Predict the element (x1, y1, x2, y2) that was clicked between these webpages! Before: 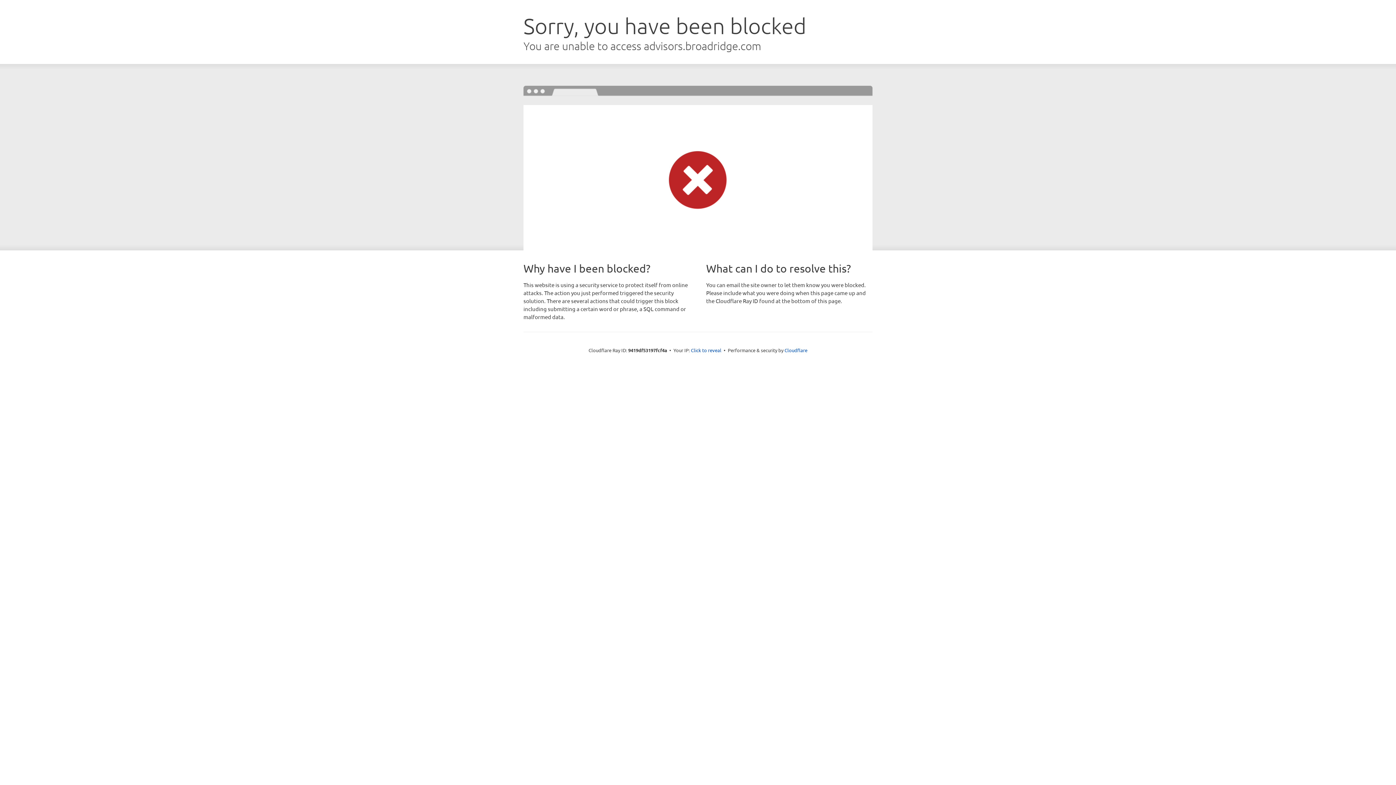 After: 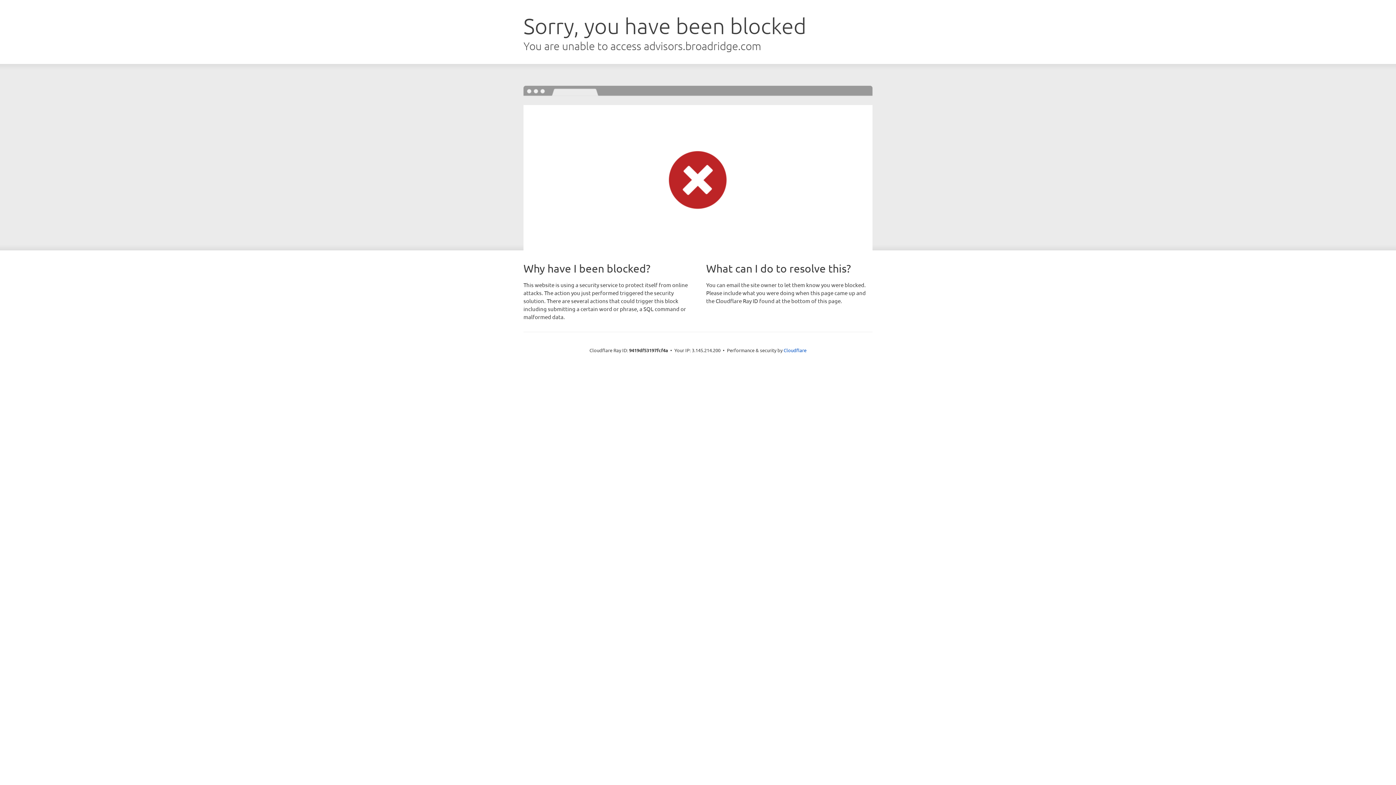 Action: label: Click to reveal bbox: (691, 346, 721, 353)